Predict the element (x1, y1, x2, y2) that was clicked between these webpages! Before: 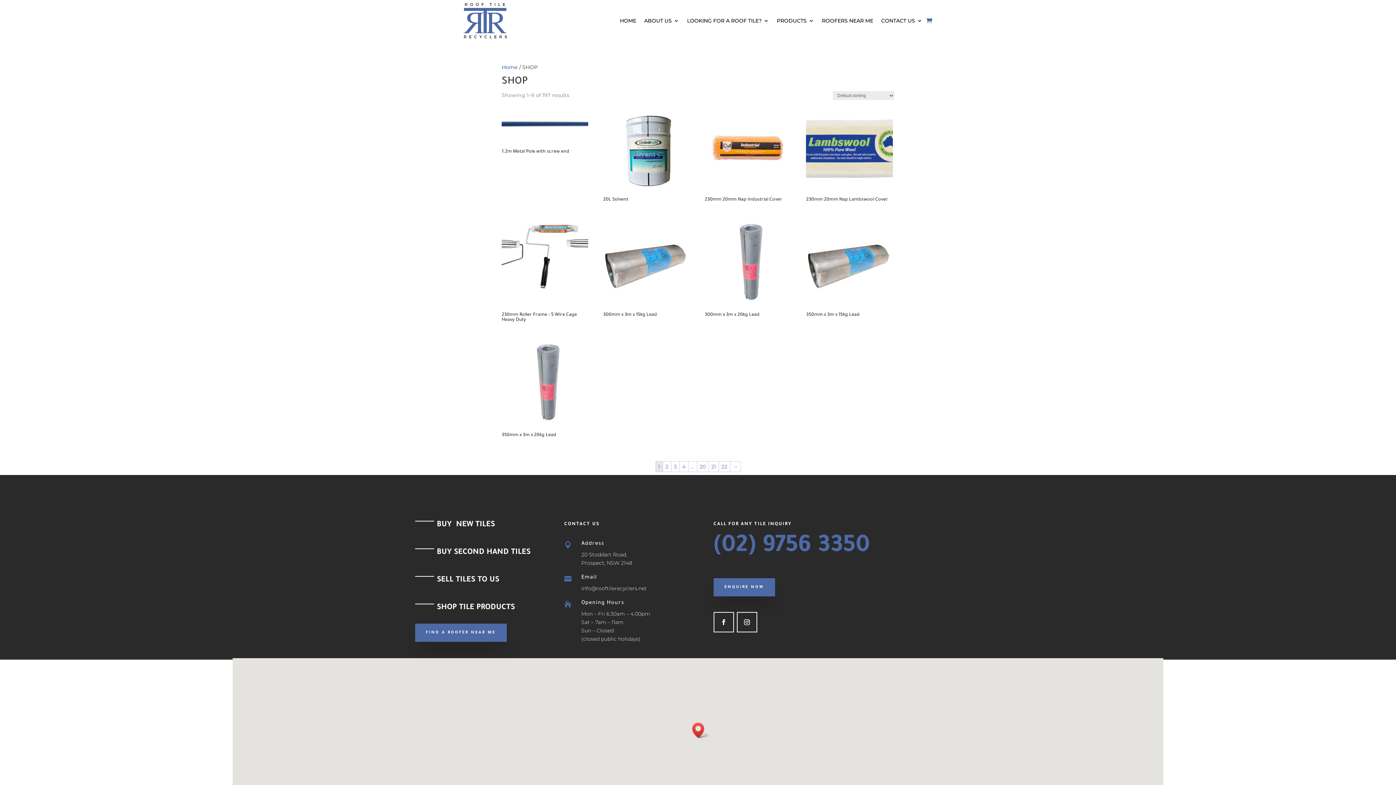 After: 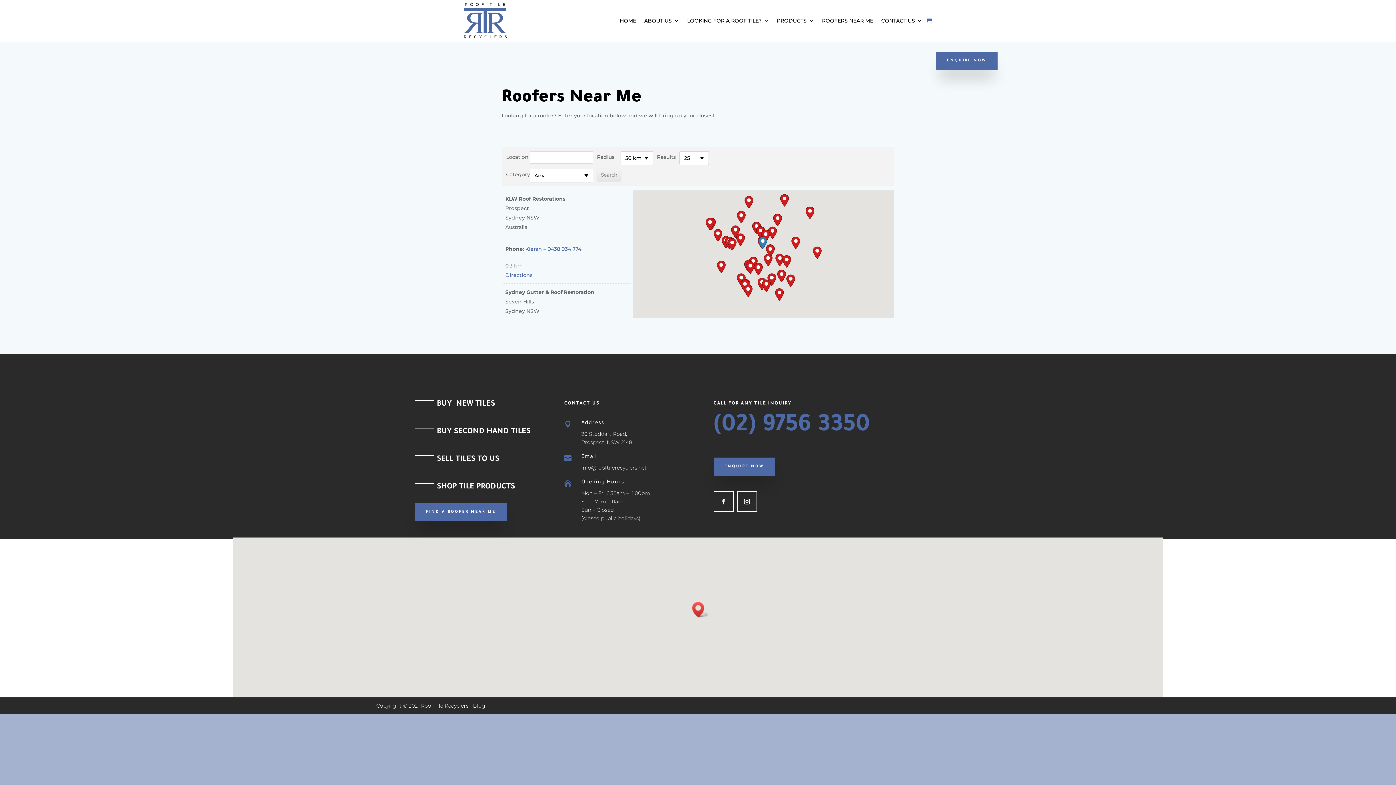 Action: label: FIND A ROOFER NEAR ME bbox: (415, 624, 506, 642)